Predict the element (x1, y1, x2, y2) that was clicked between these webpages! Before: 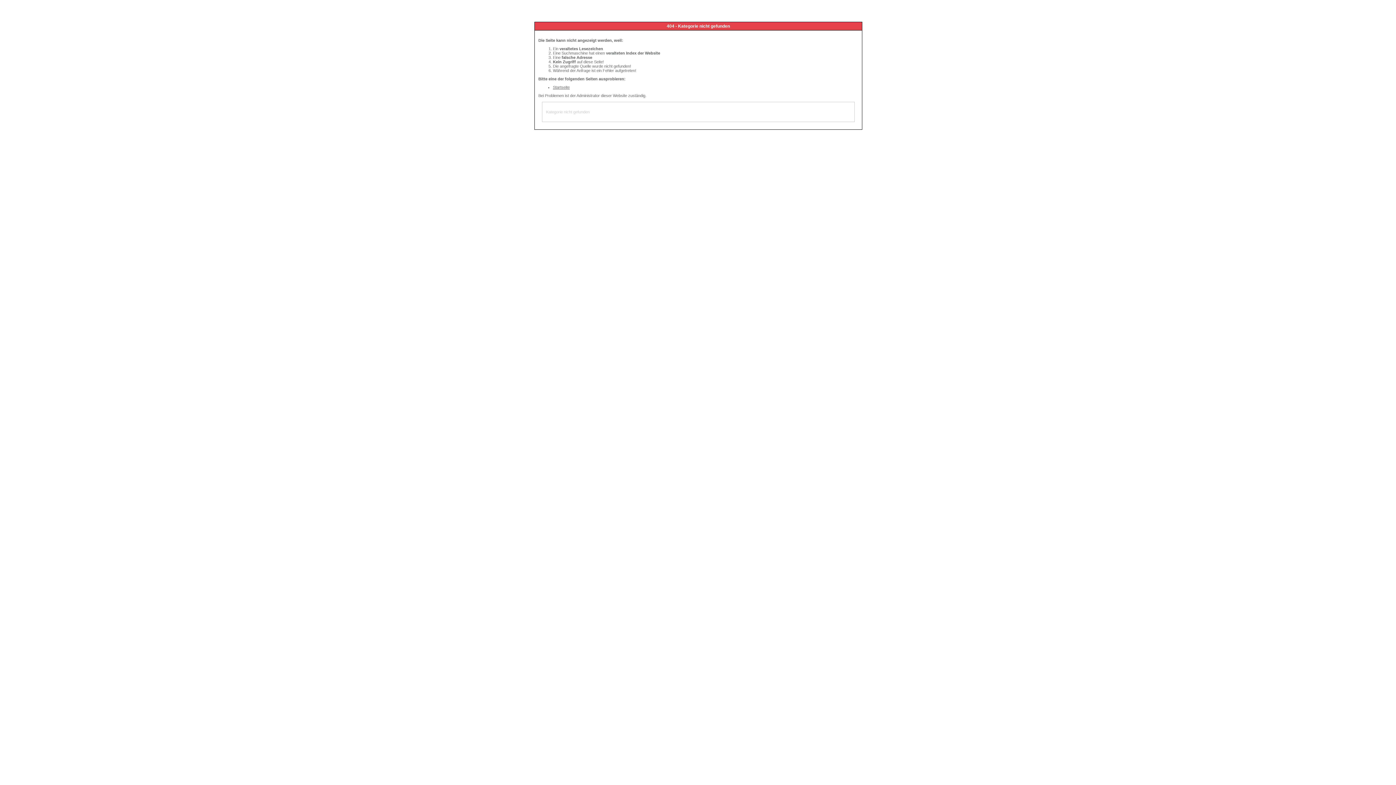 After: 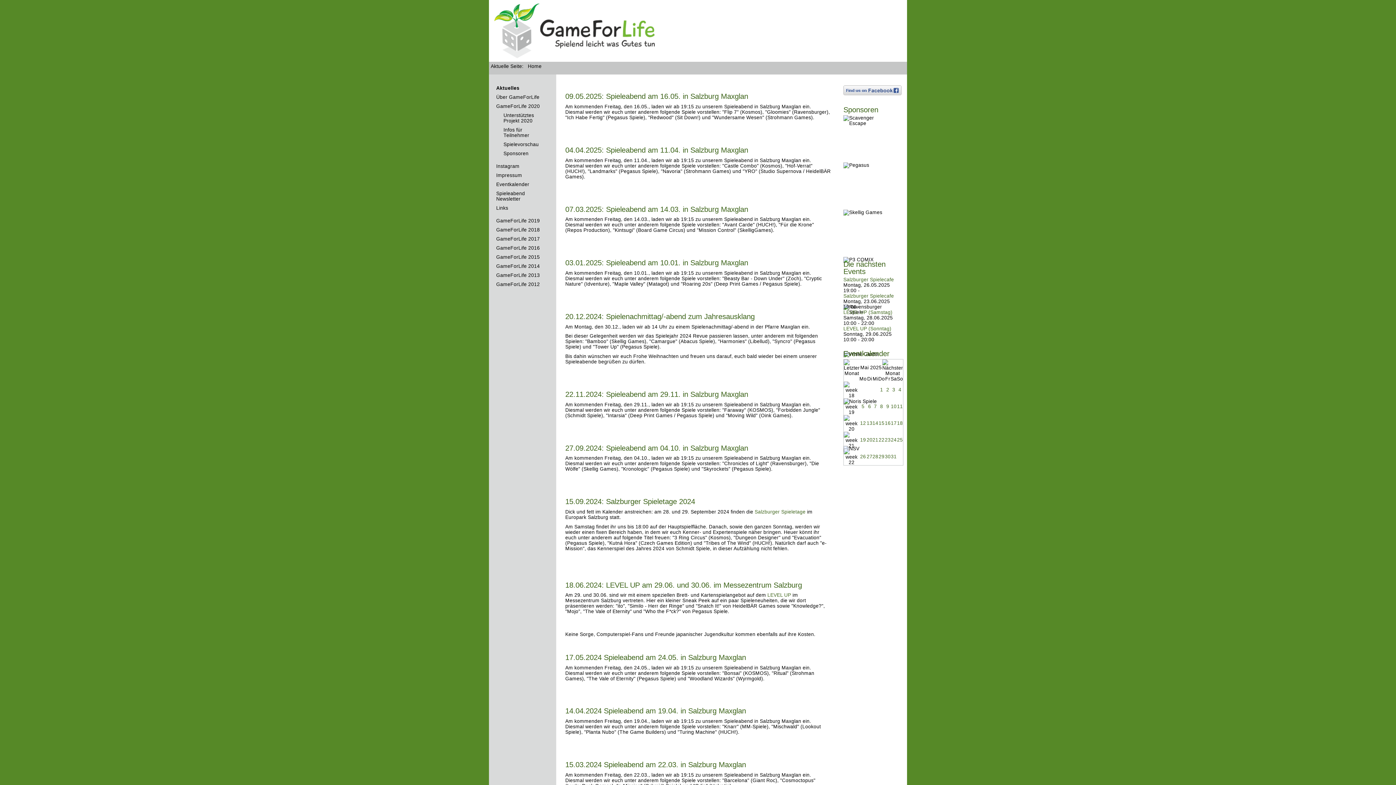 Action: label: Startseite bbox: (553, 85, 569, 89)